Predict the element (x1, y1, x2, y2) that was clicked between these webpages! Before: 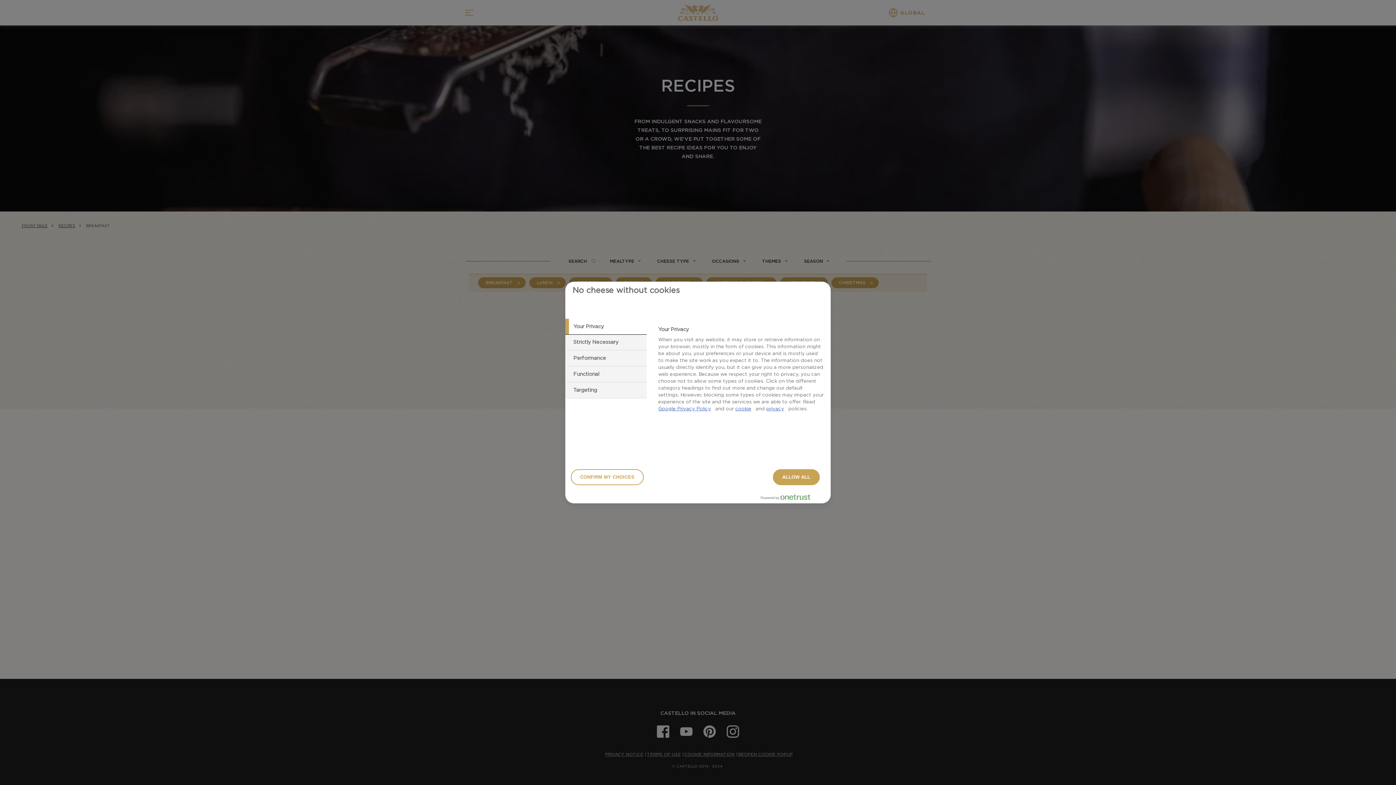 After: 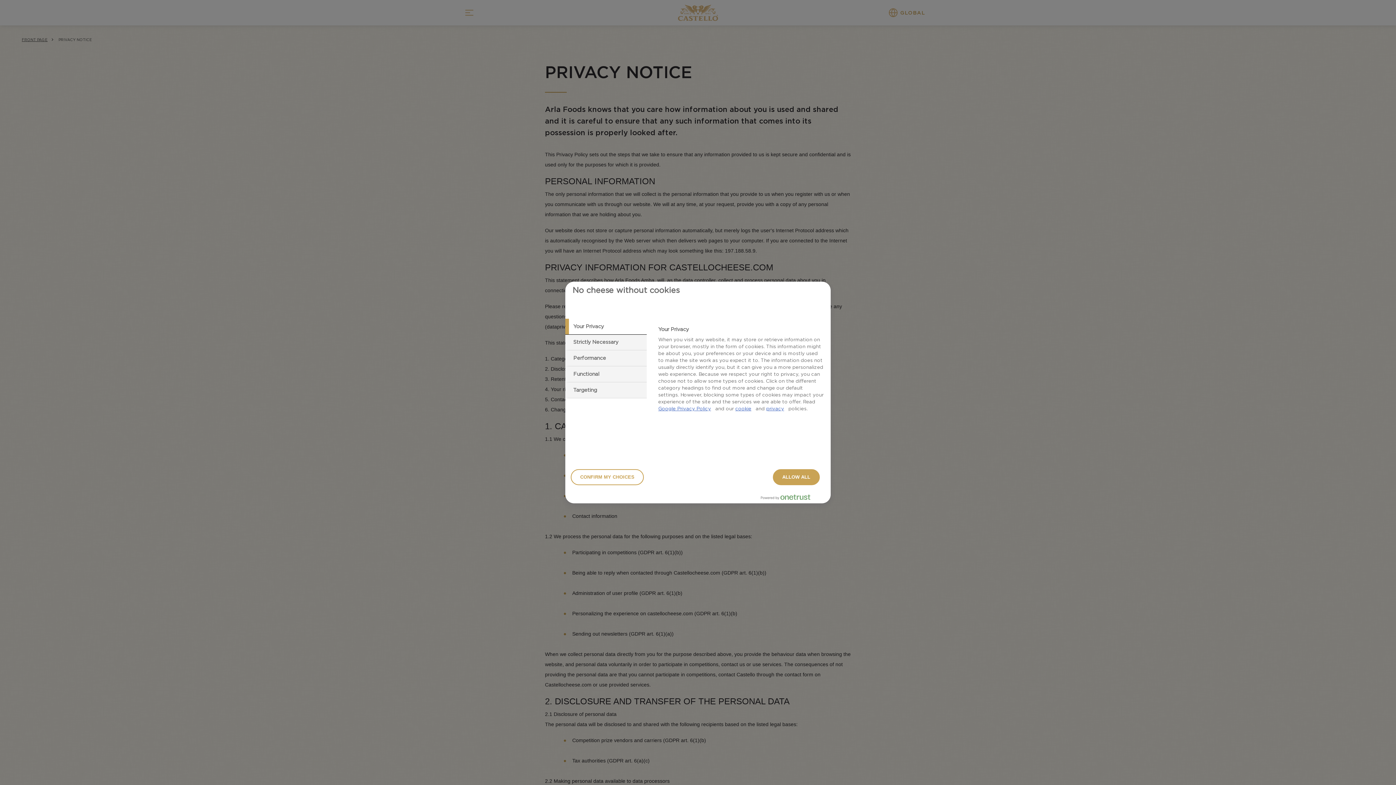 Action: label: privacy bbox: (766, 406, 784, 411)